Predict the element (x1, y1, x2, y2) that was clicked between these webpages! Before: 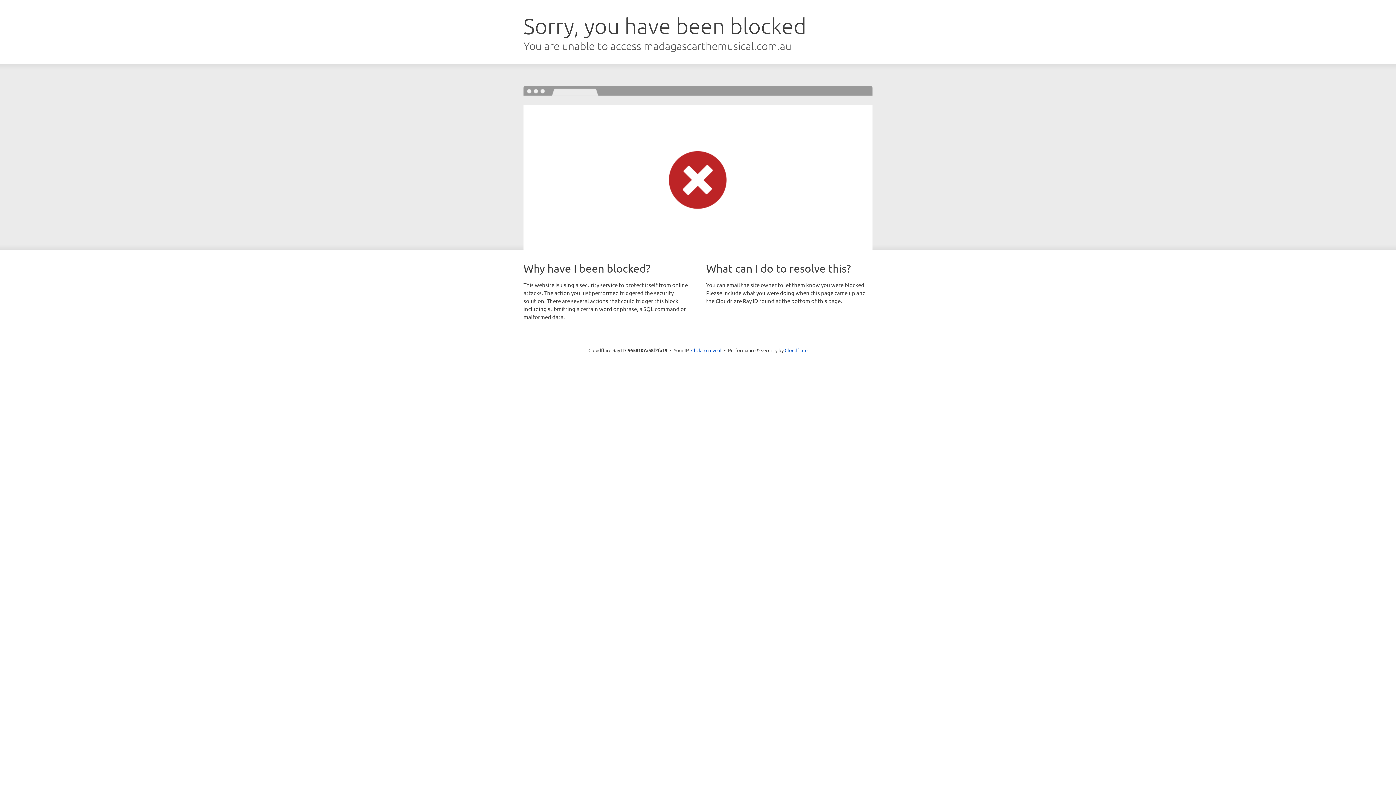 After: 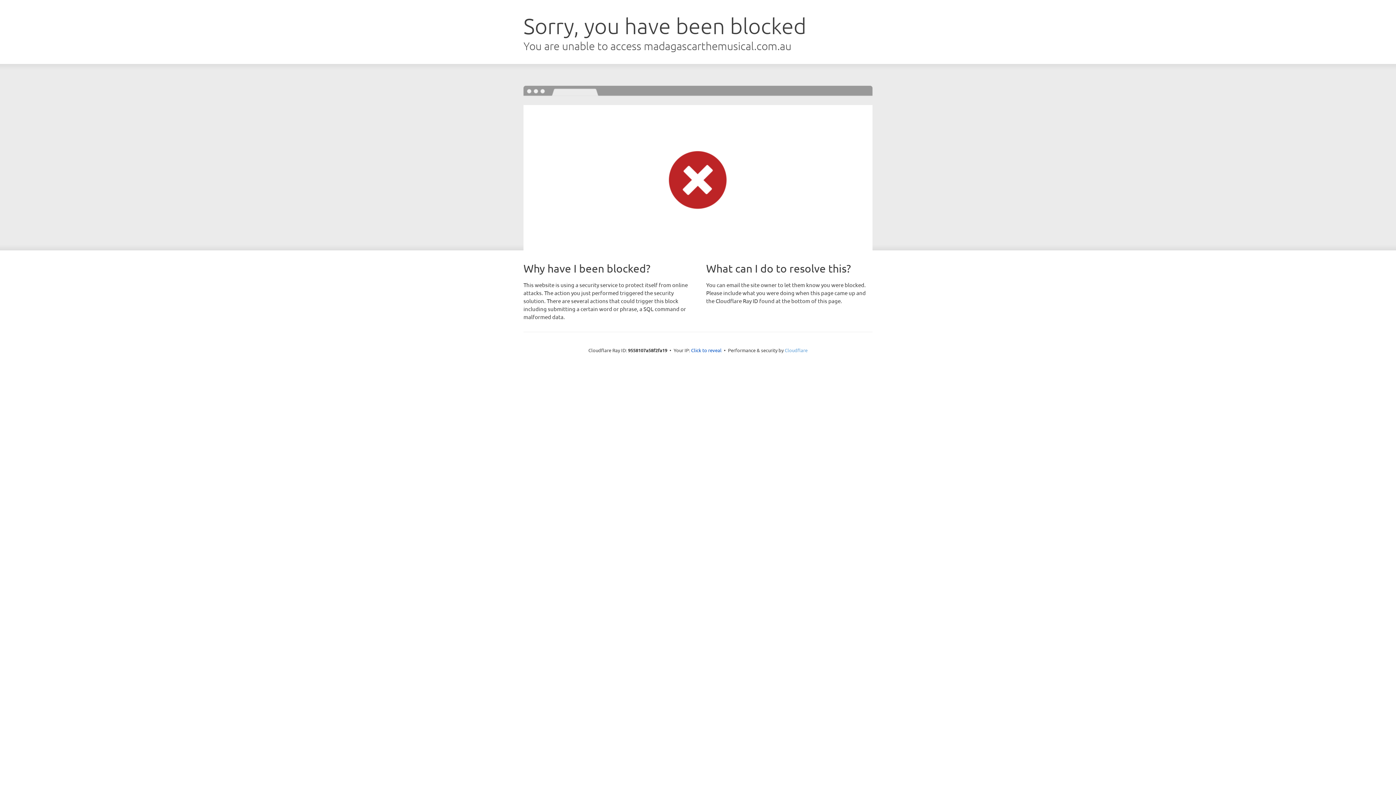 Action: label: Cloudflare bbox: (784, 347, 807, 353)